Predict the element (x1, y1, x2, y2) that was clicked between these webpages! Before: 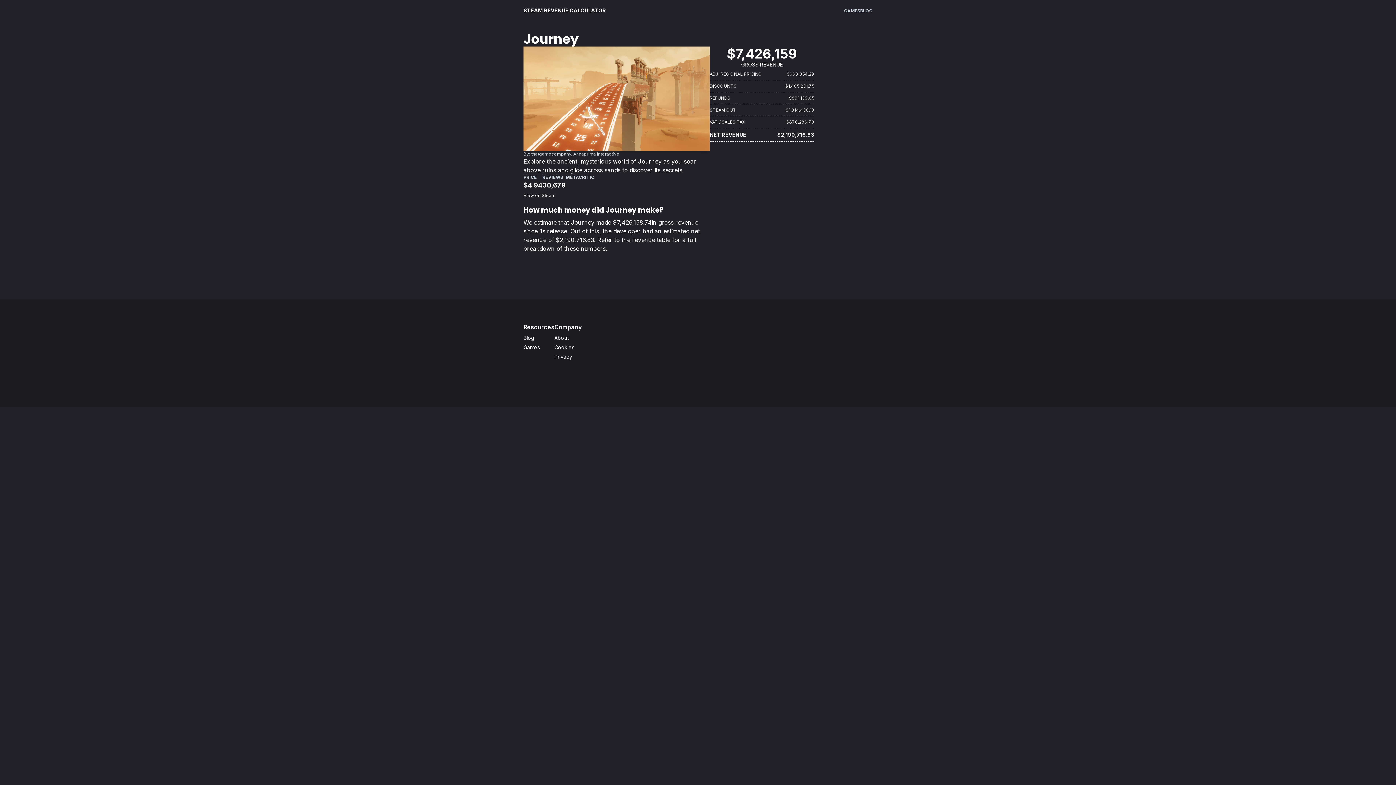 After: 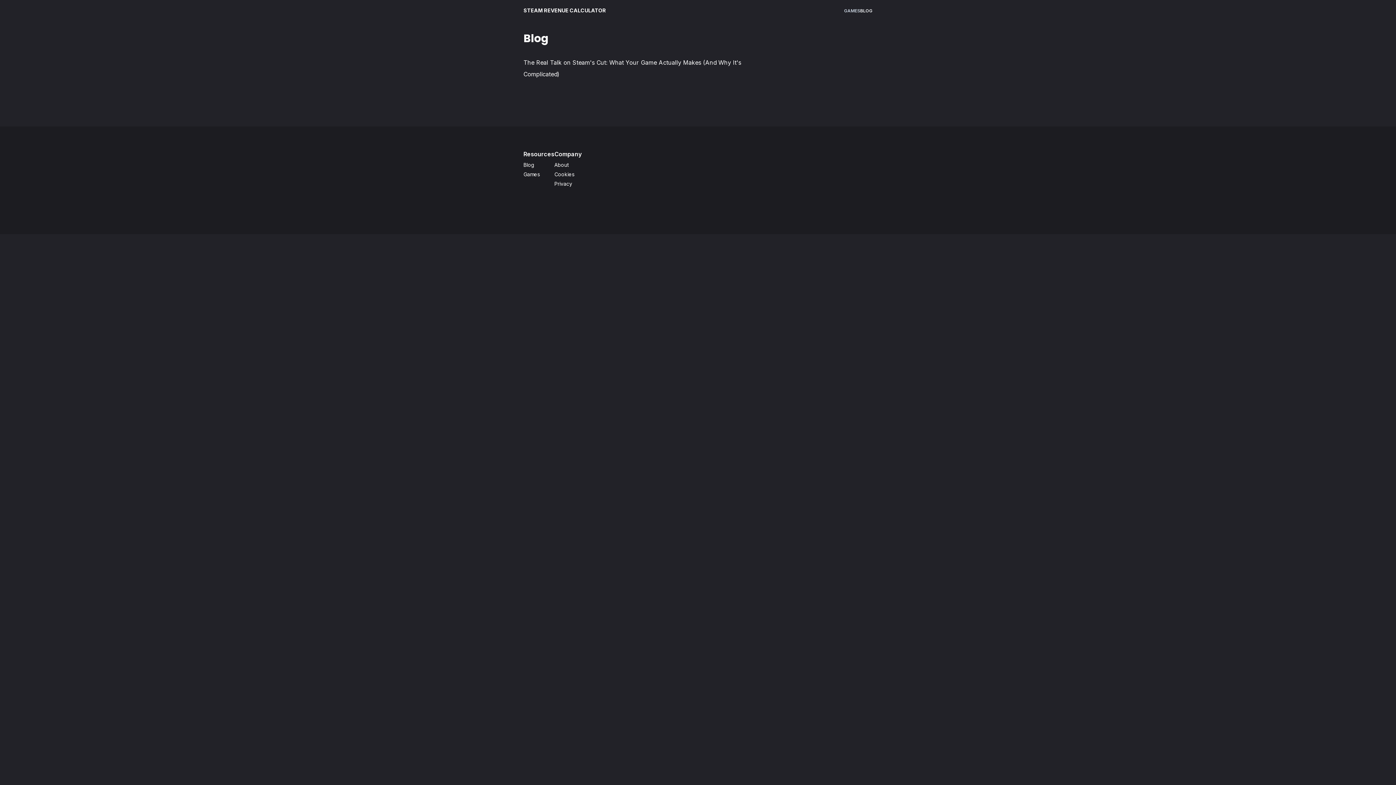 Action: label: BLOG bbox: (860, 8, 872, 13)